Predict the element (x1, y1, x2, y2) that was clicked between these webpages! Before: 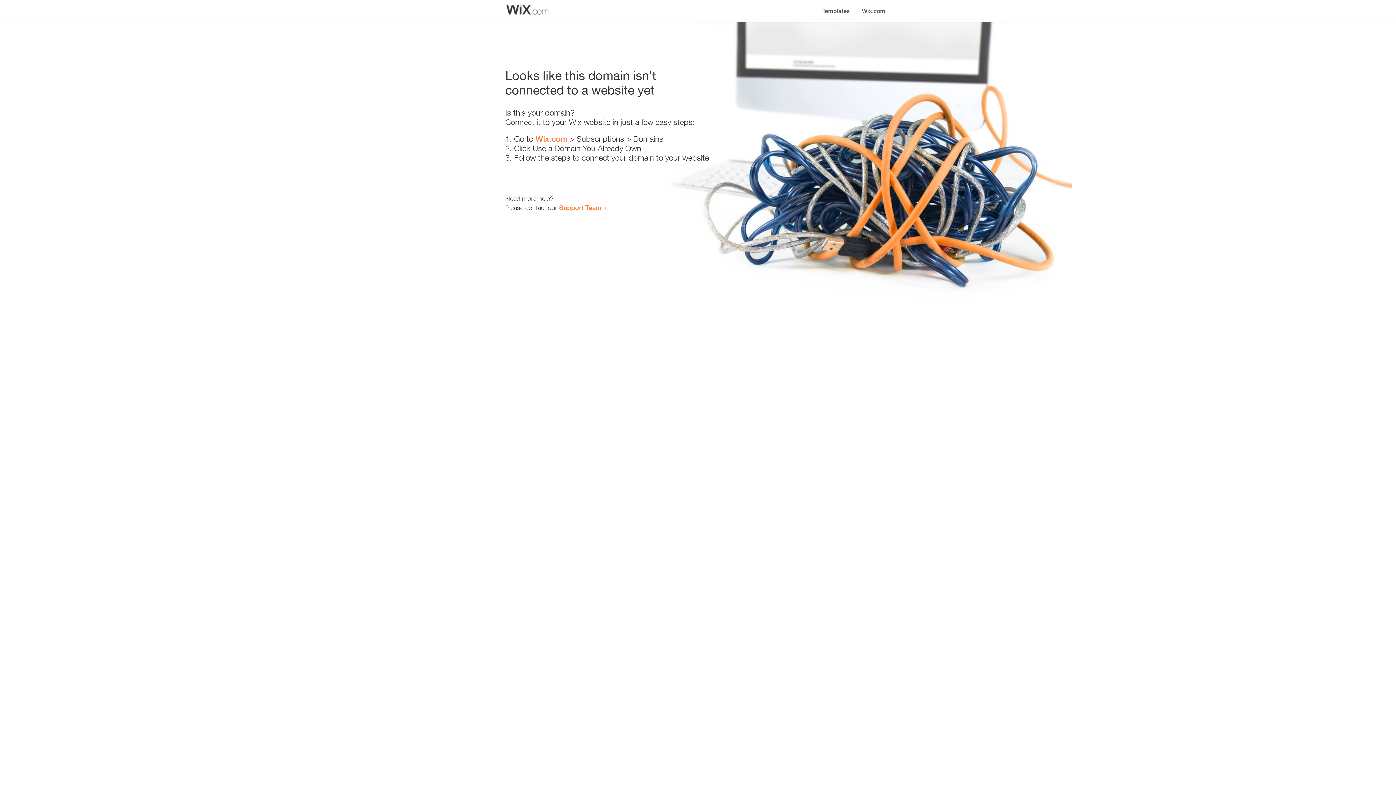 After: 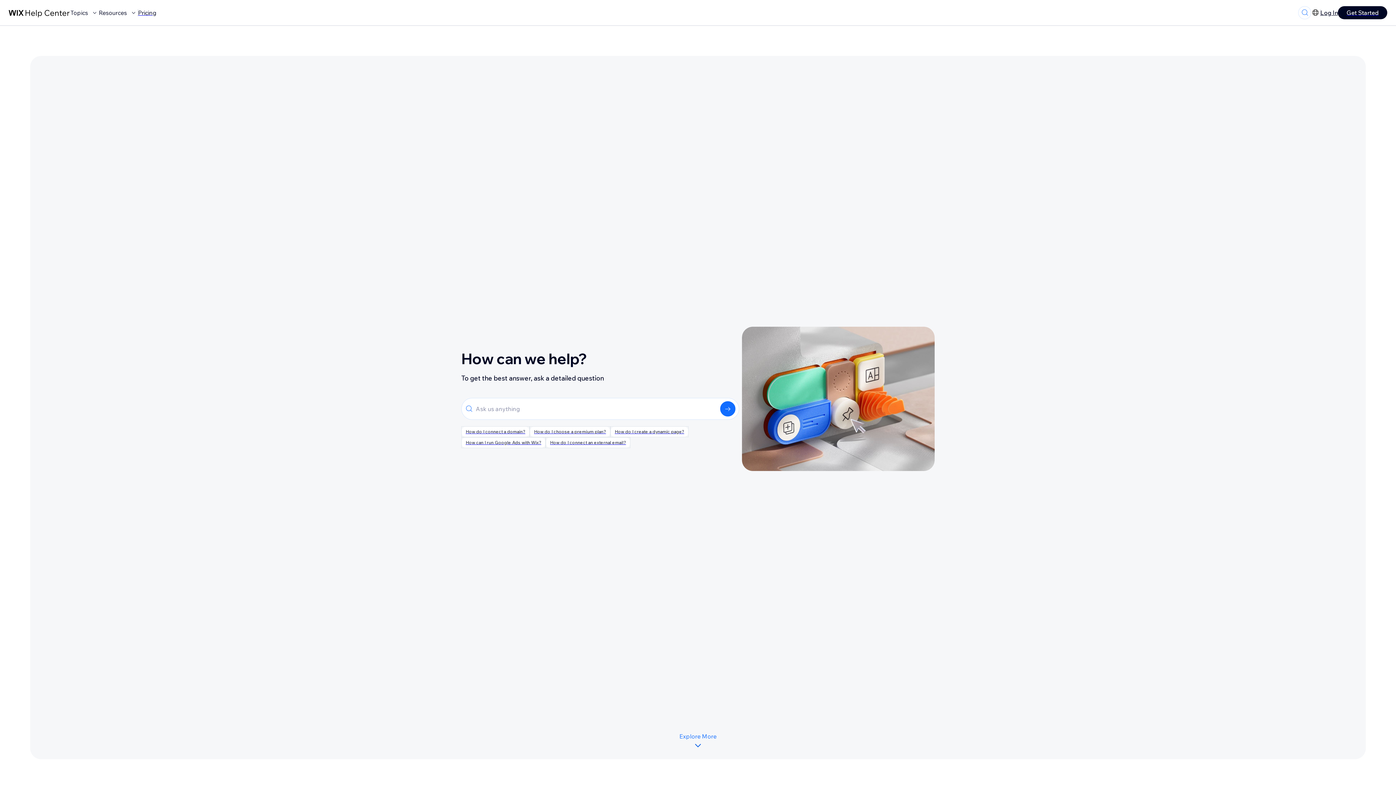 Action: label: Support Team bbox: (559, 203, 601, 211)